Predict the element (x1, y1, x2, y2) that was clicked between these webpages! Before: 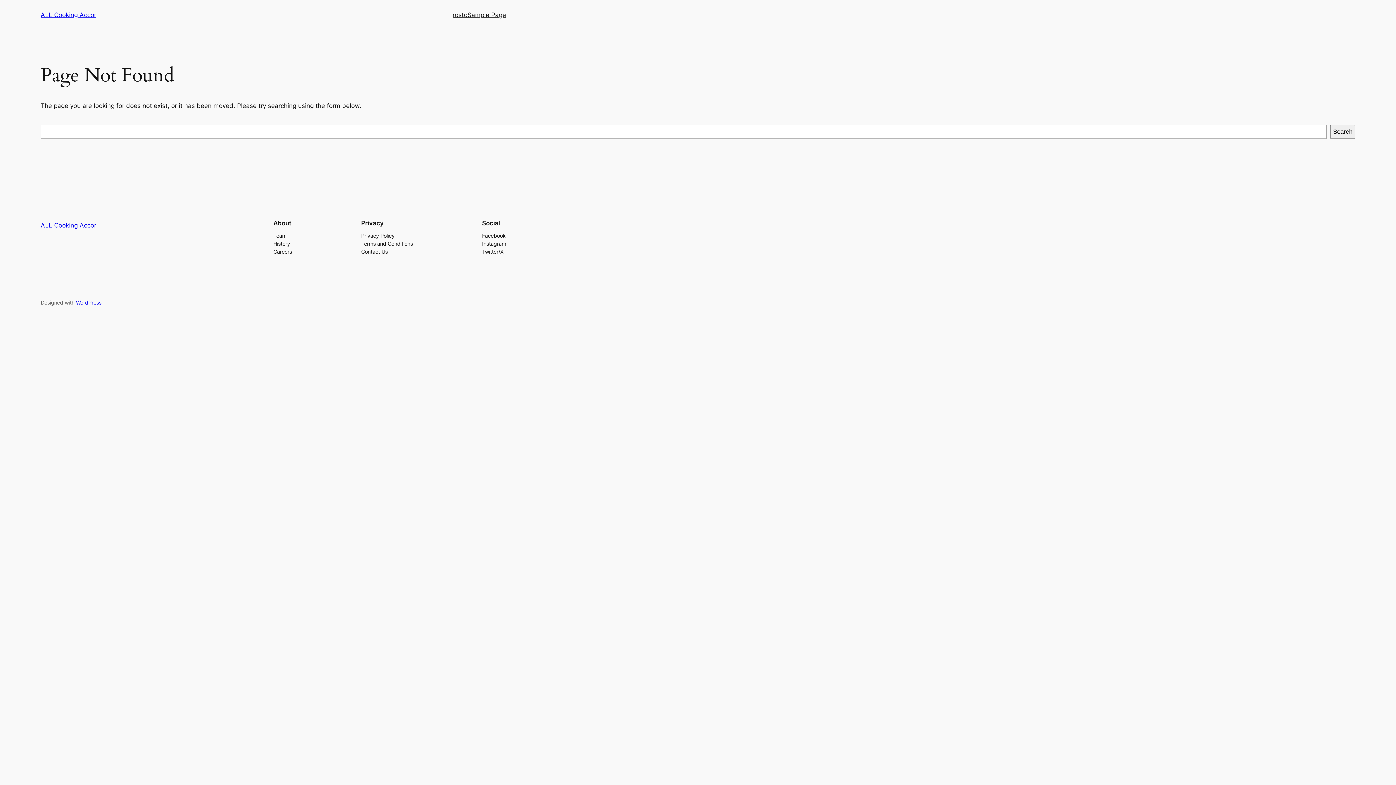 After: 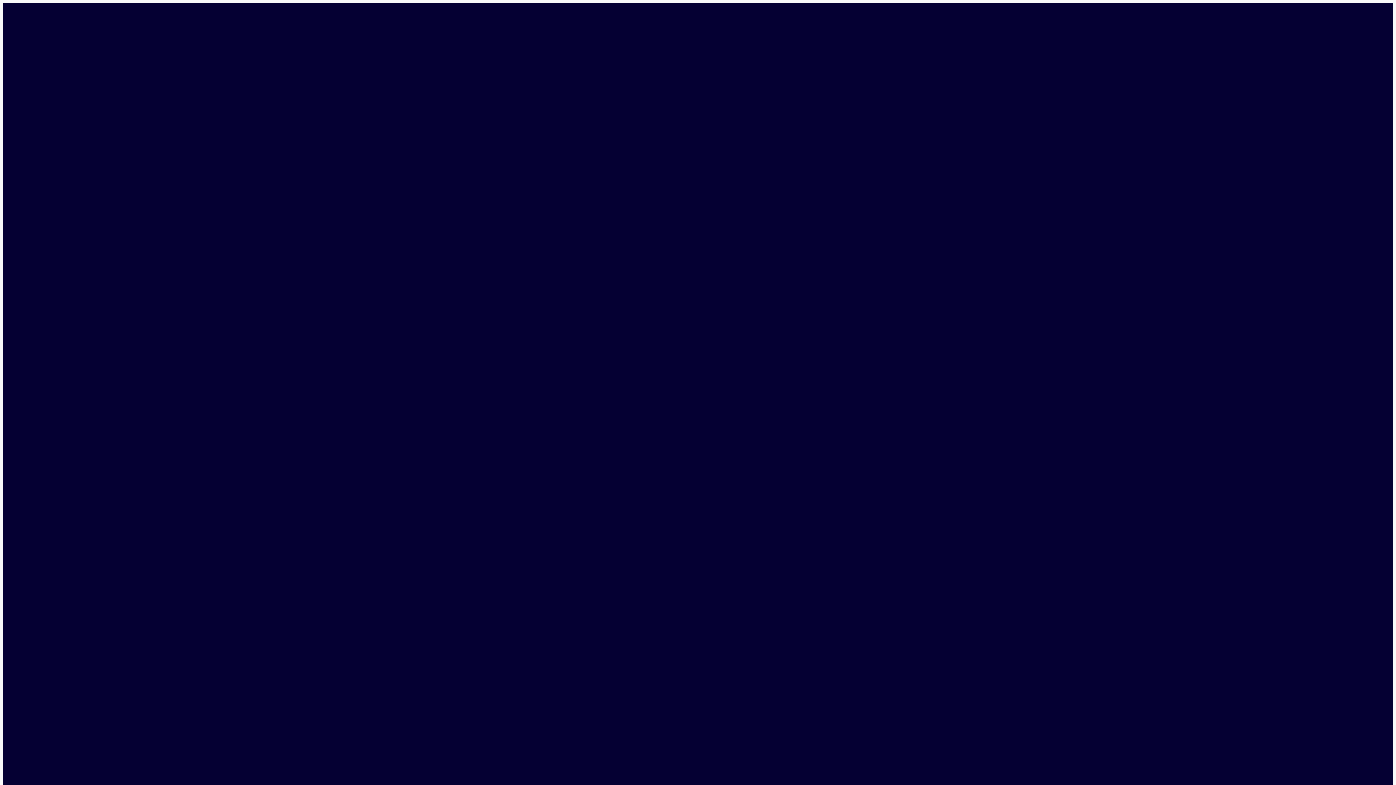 Action: label: ALL Cooking Accor bbox: (40, 221, 96, 229)